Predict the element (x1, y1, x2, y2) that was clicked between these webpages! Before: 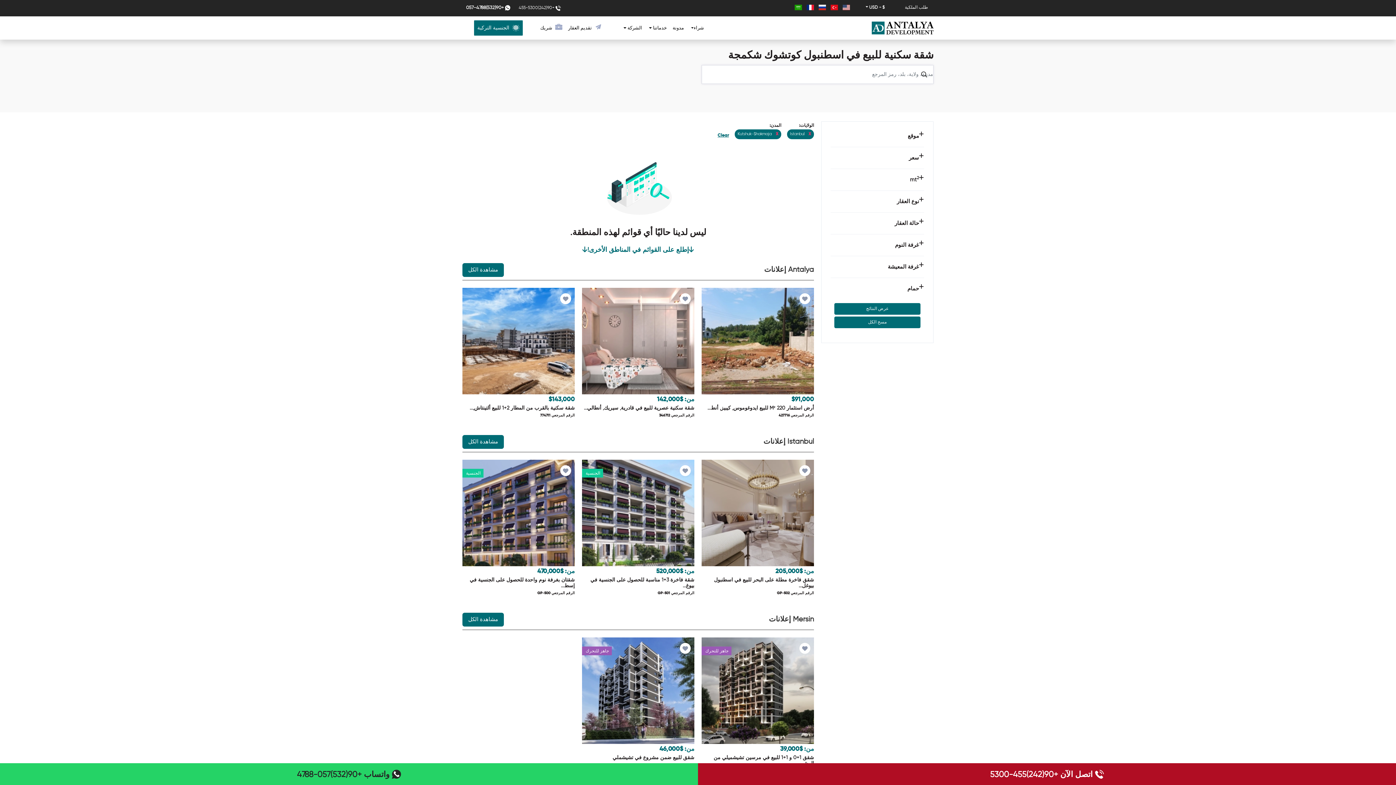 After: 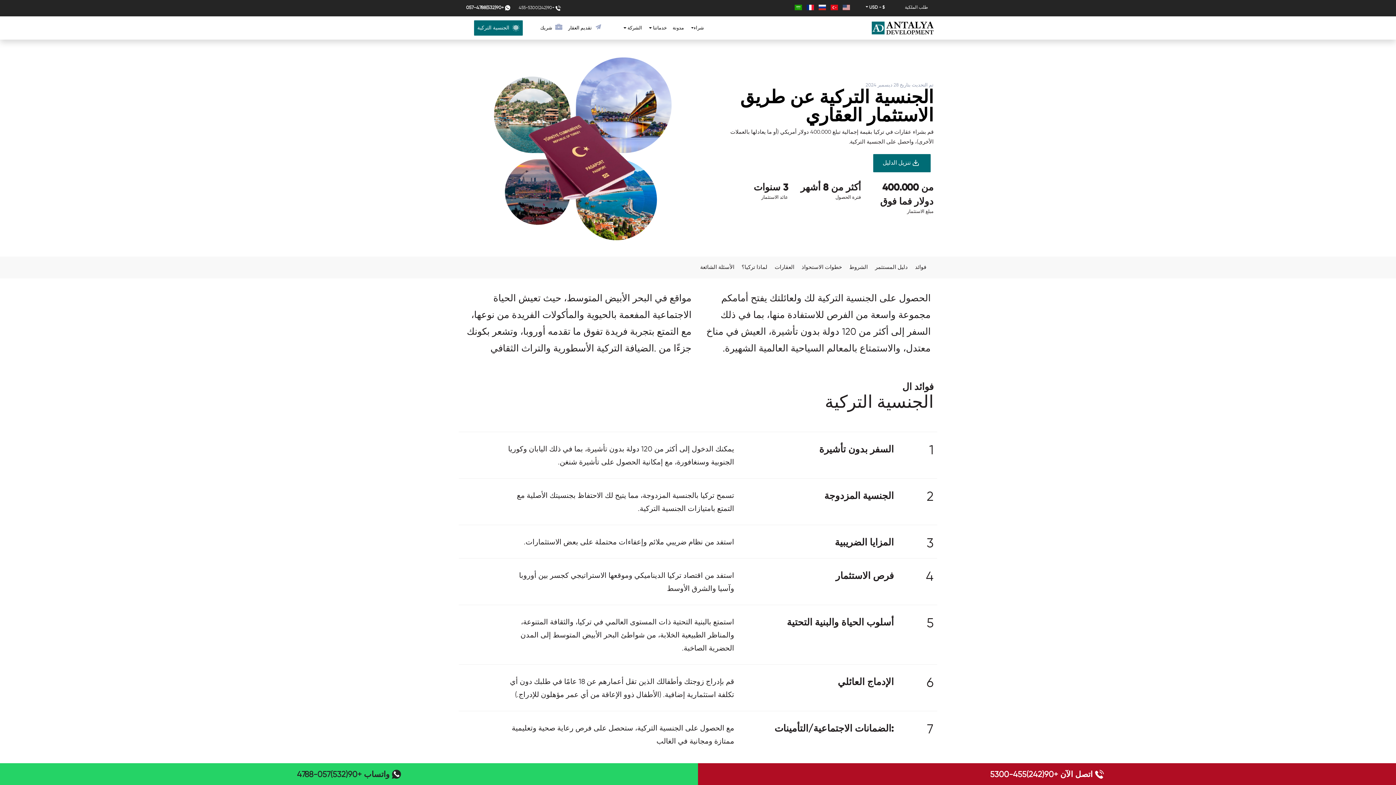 Action: label: الجنسية التركية bbox: (474, 20, 522, 35)